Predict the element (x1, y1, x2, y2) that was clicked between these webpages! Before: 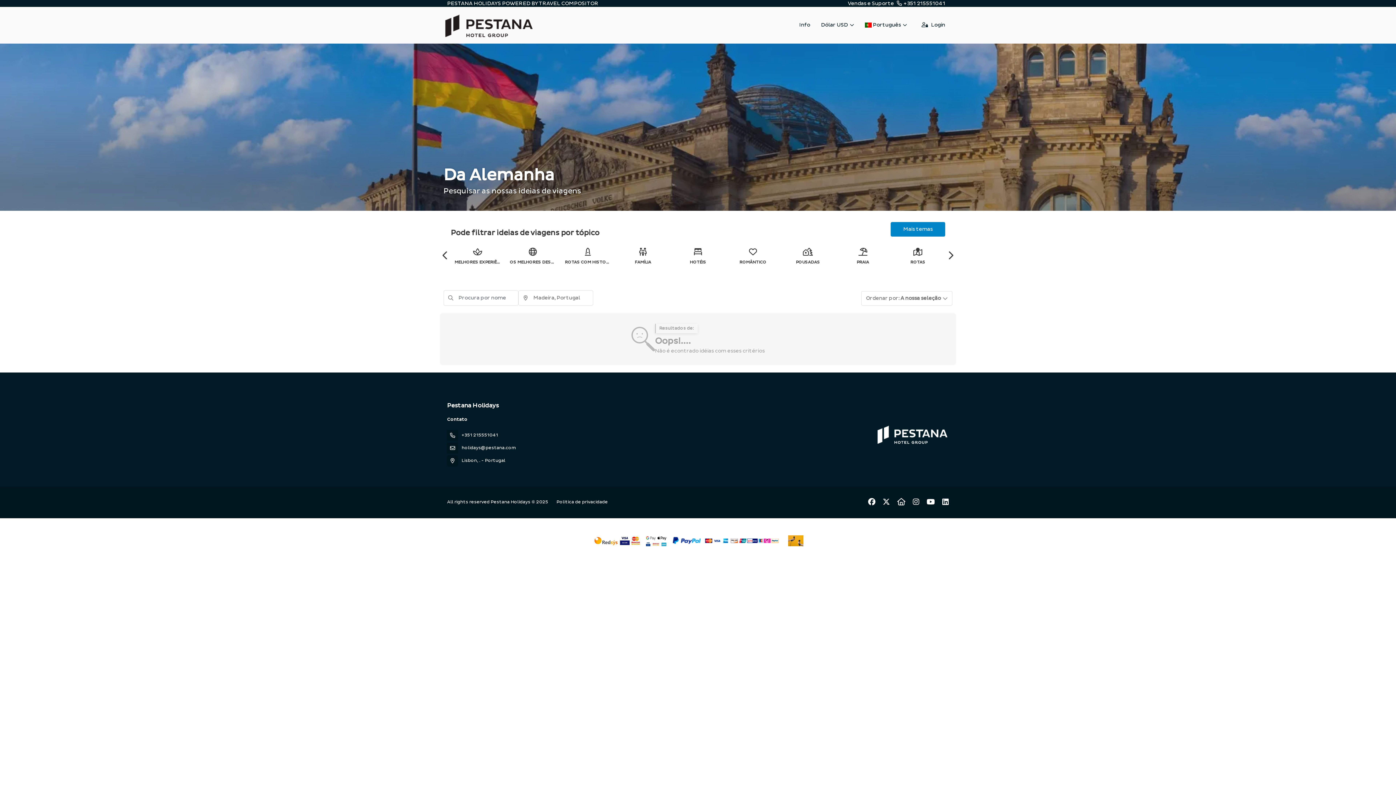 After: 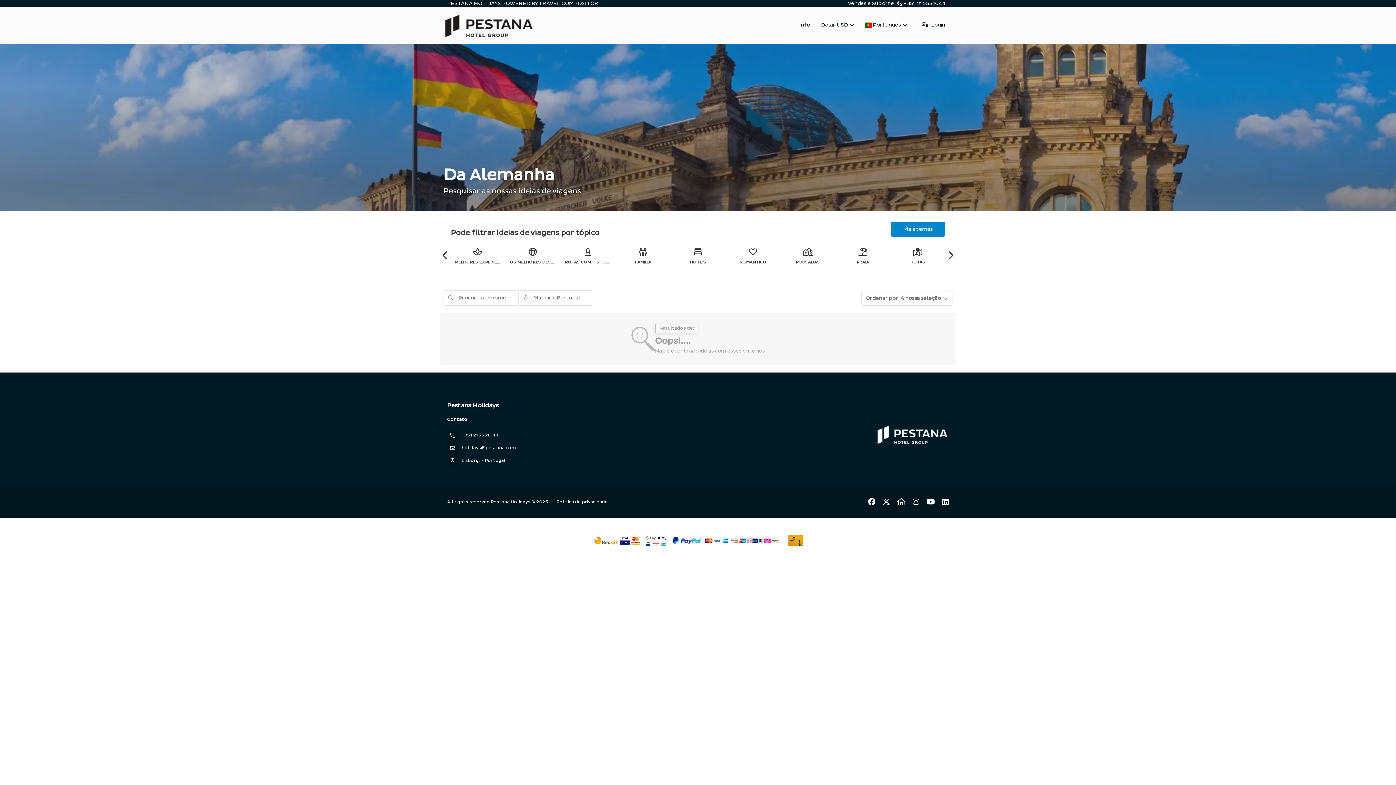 Action: label: +351 215551041 bbox: (895, 0, 945, 6)